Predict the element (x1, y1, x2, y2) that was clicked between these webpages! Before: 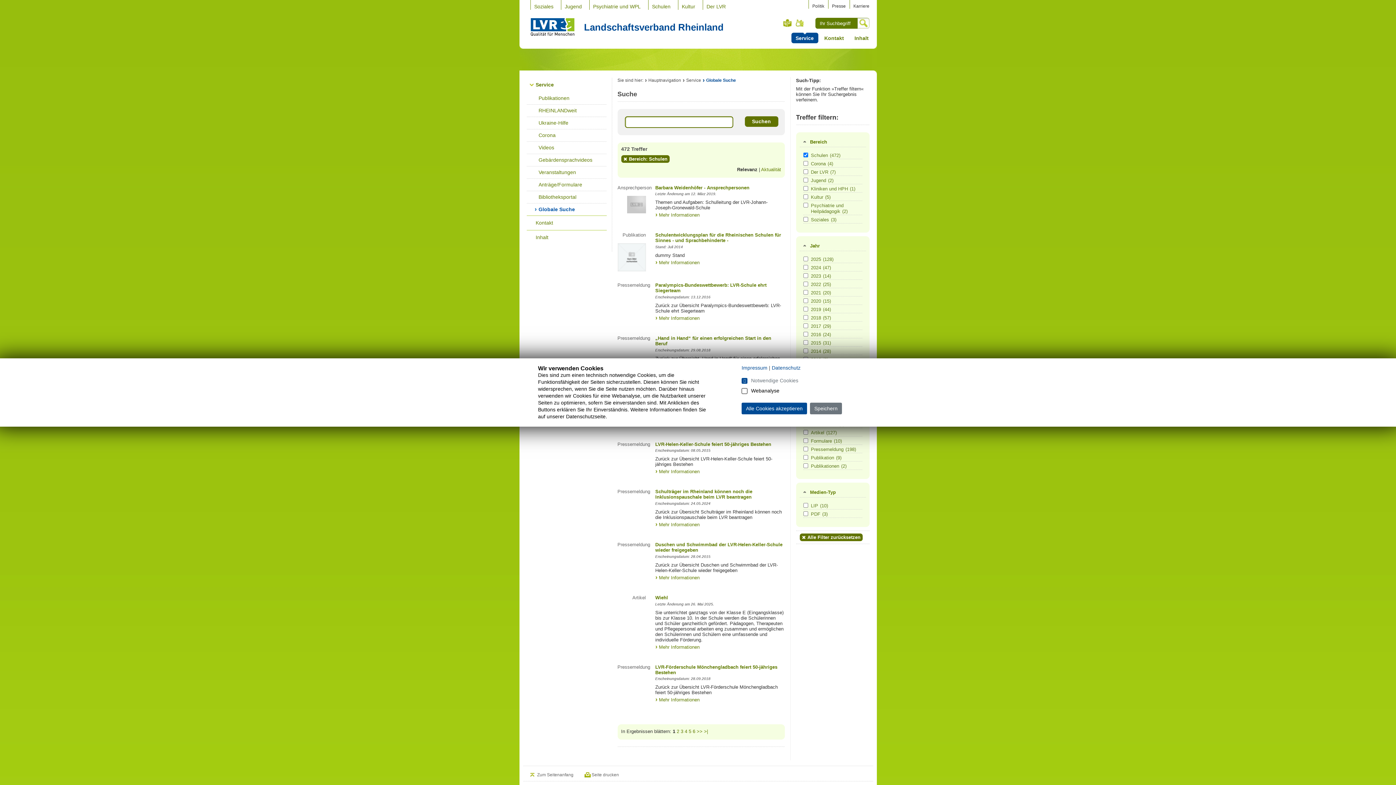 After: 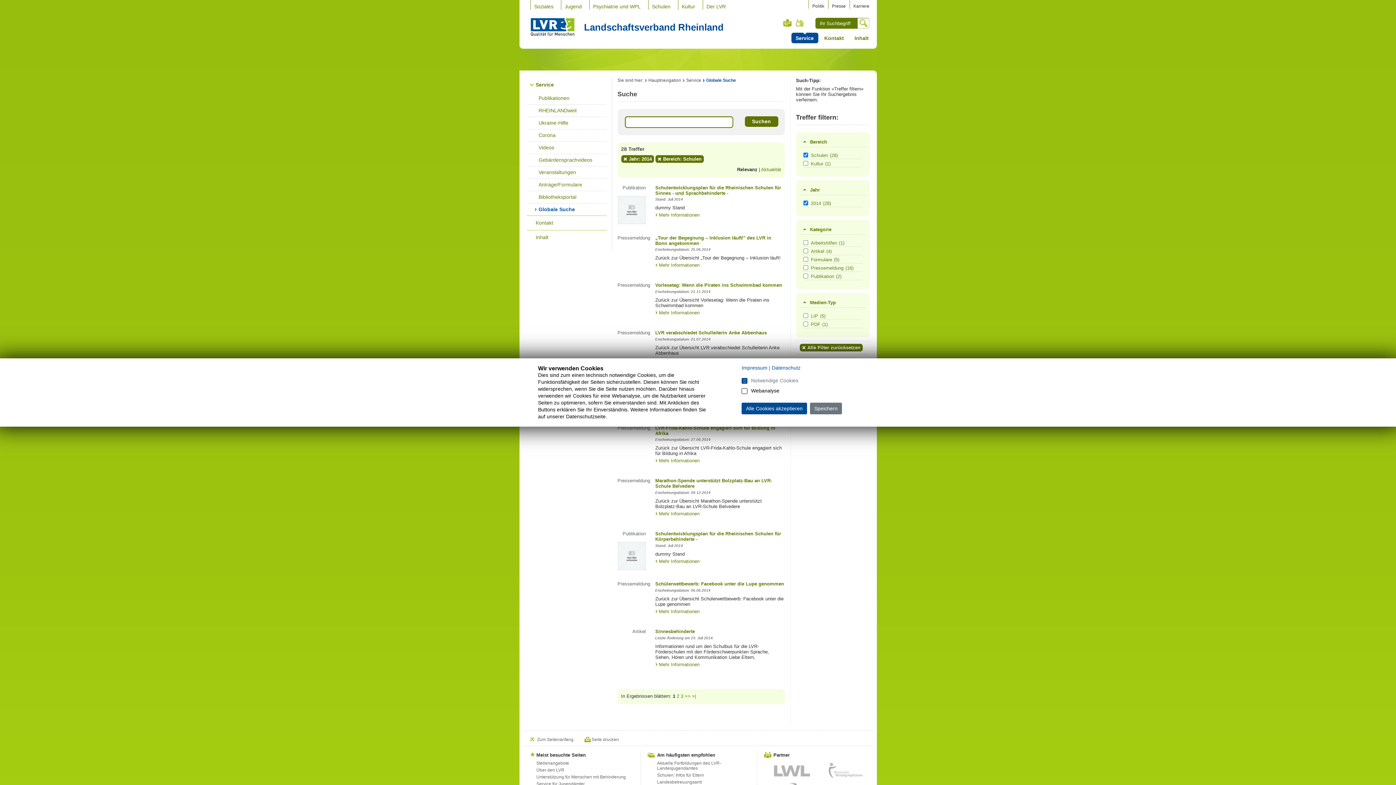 Action: label: 2014(28) bbox: (811, 348, 861, 354)